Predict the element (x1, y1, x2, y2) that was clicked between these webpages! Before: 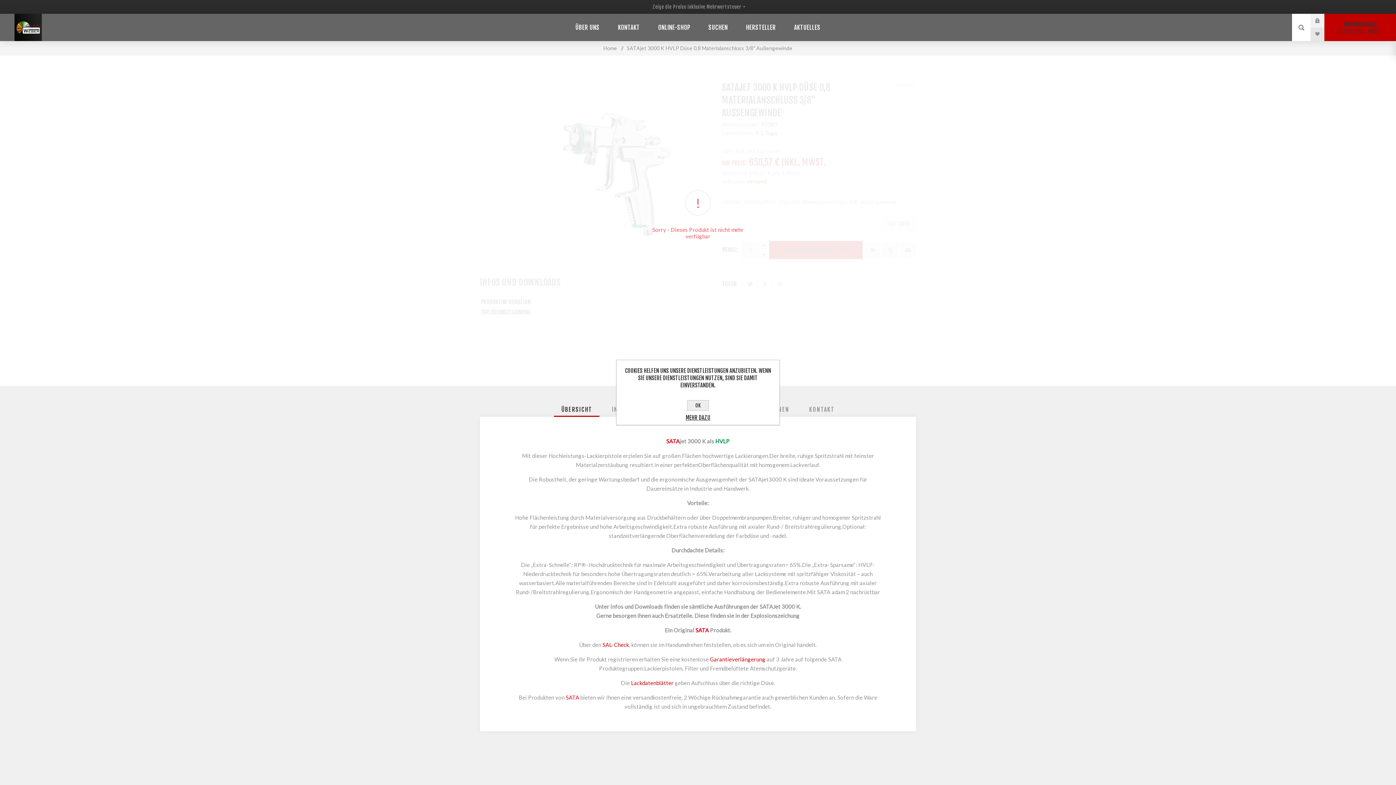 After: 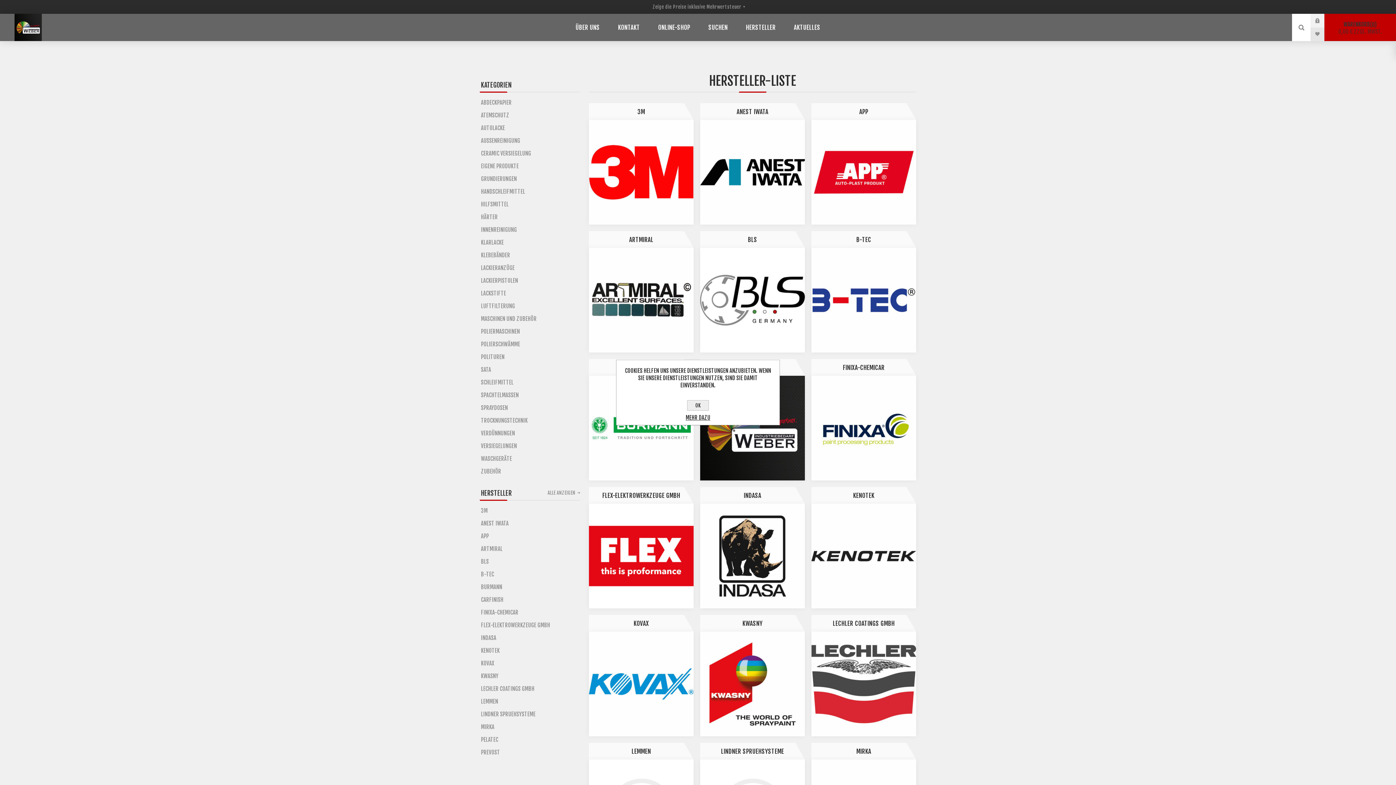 Action: bbox: (737, 20, 785, 34) label: HERSTELLER